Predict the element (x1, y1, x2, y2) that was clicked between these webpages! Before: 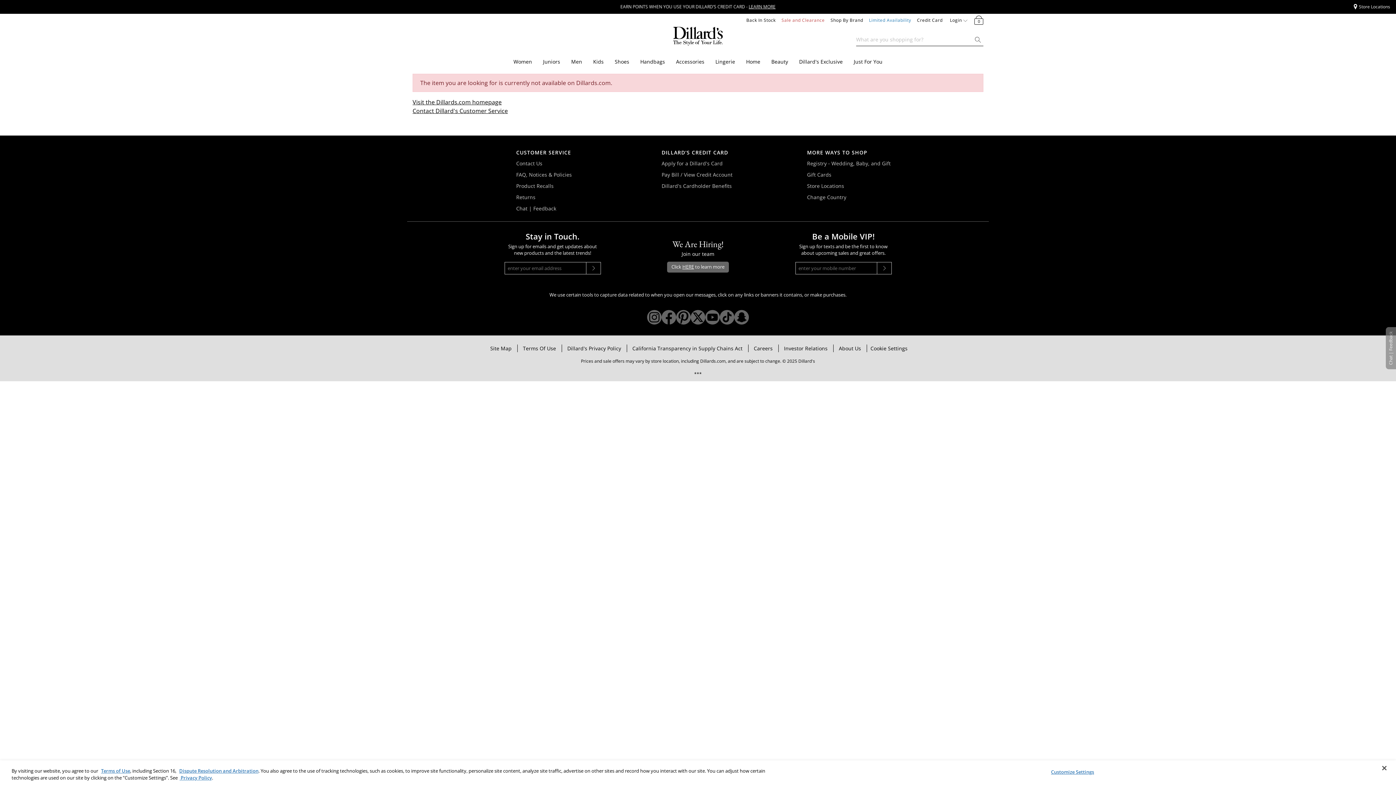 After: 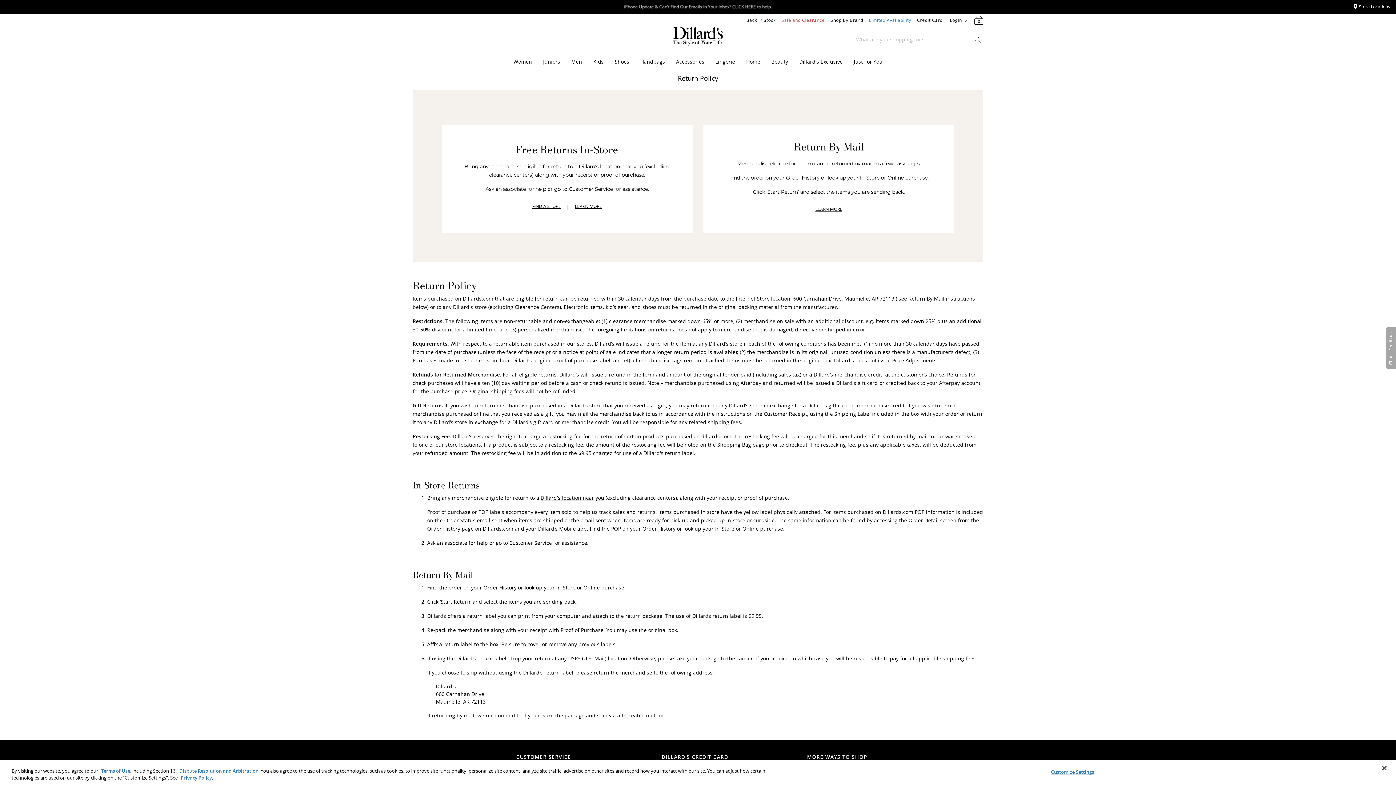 Action: bbox: (516, 193, 535, 200) label: Returns